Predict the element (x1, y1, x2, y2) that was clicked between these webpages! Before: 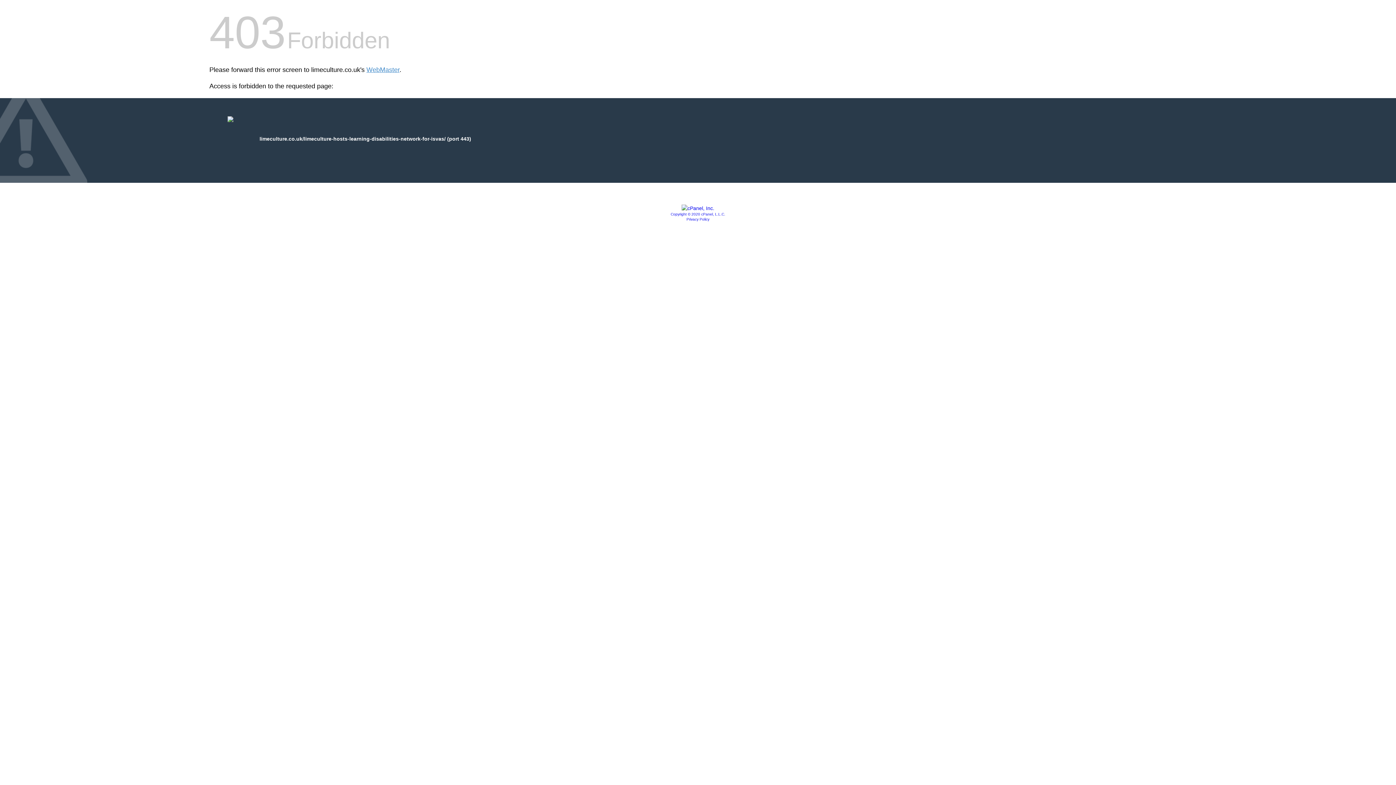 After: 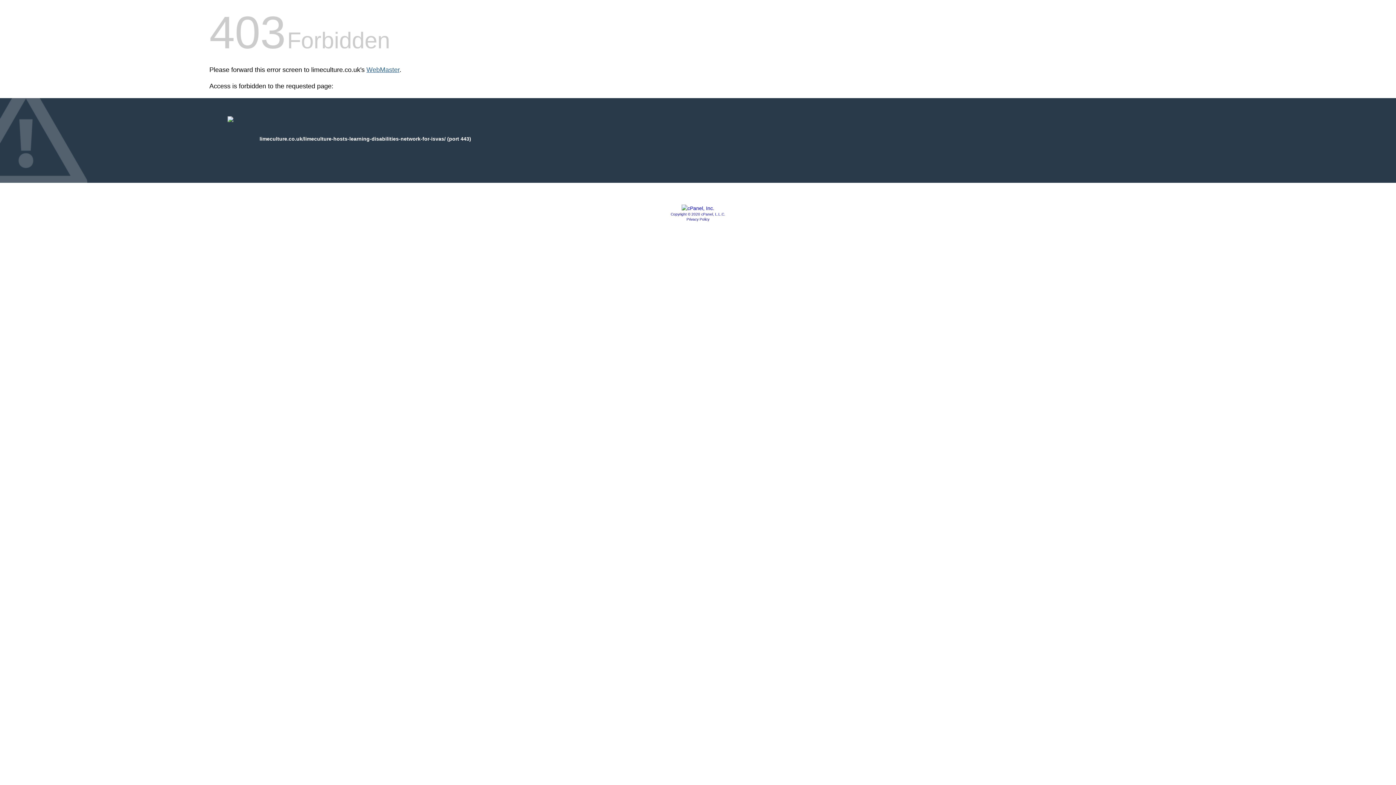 Action: label: WebMaster bbox: (366, 66, 399, 73)